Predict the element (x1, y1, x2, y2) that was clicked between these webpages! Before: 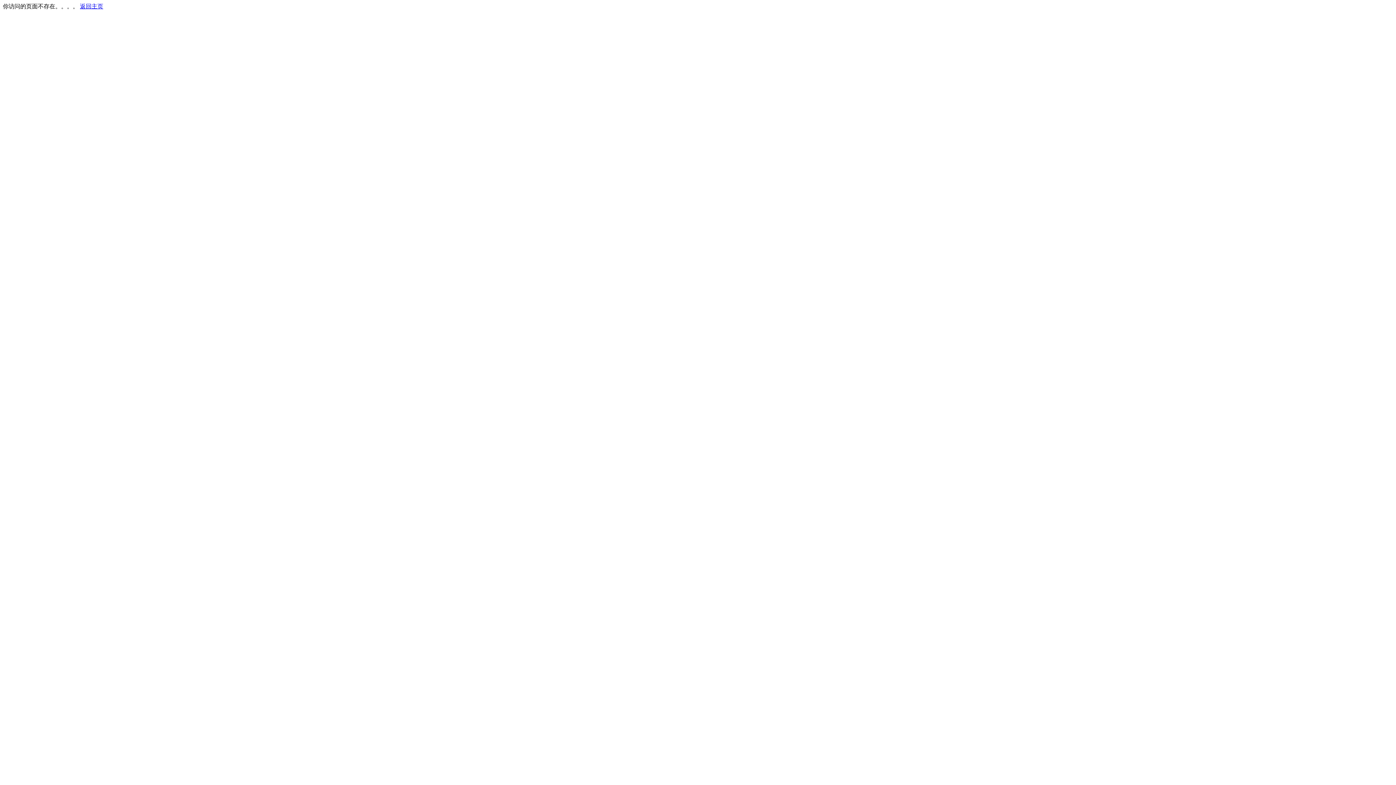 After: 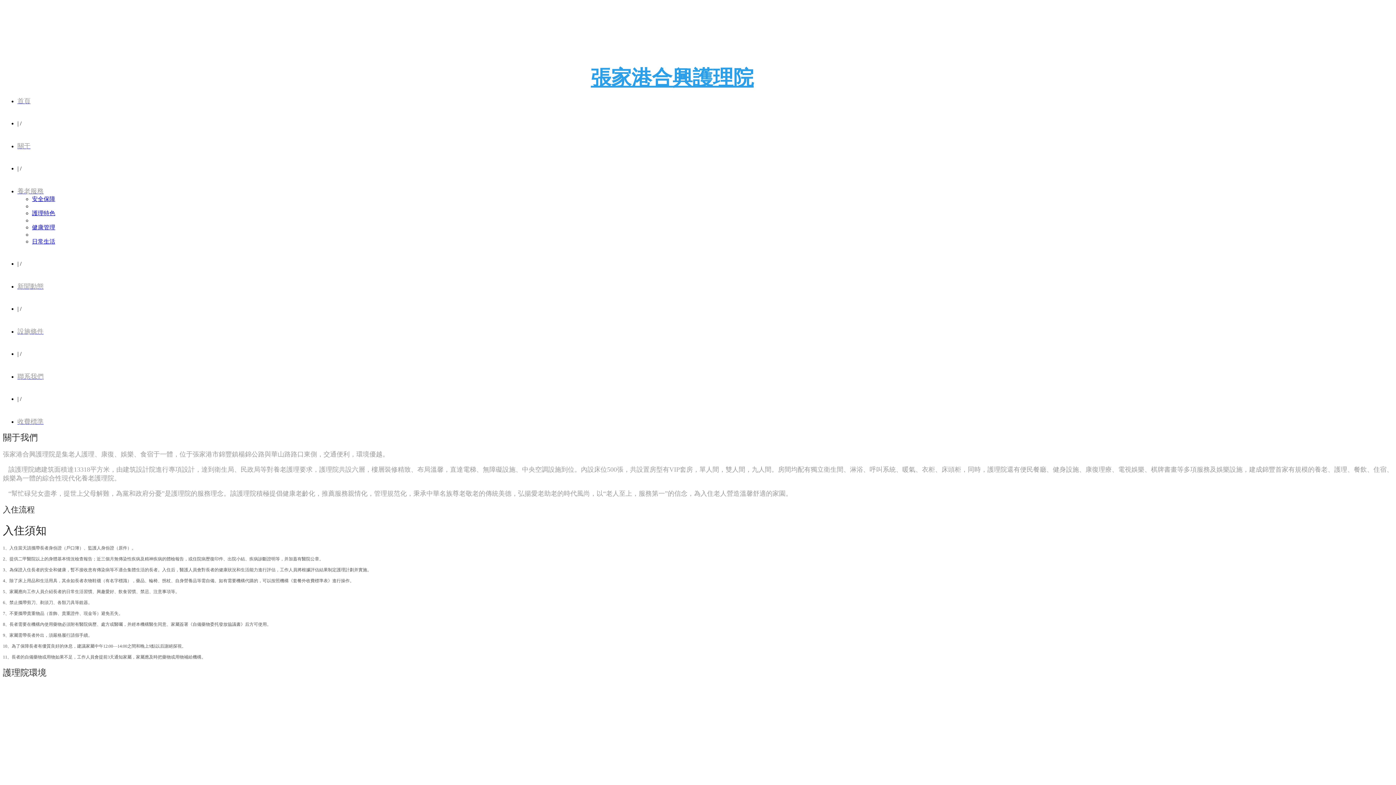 Action: label: 返回主页 bbox: (80, 3, 103, 9)